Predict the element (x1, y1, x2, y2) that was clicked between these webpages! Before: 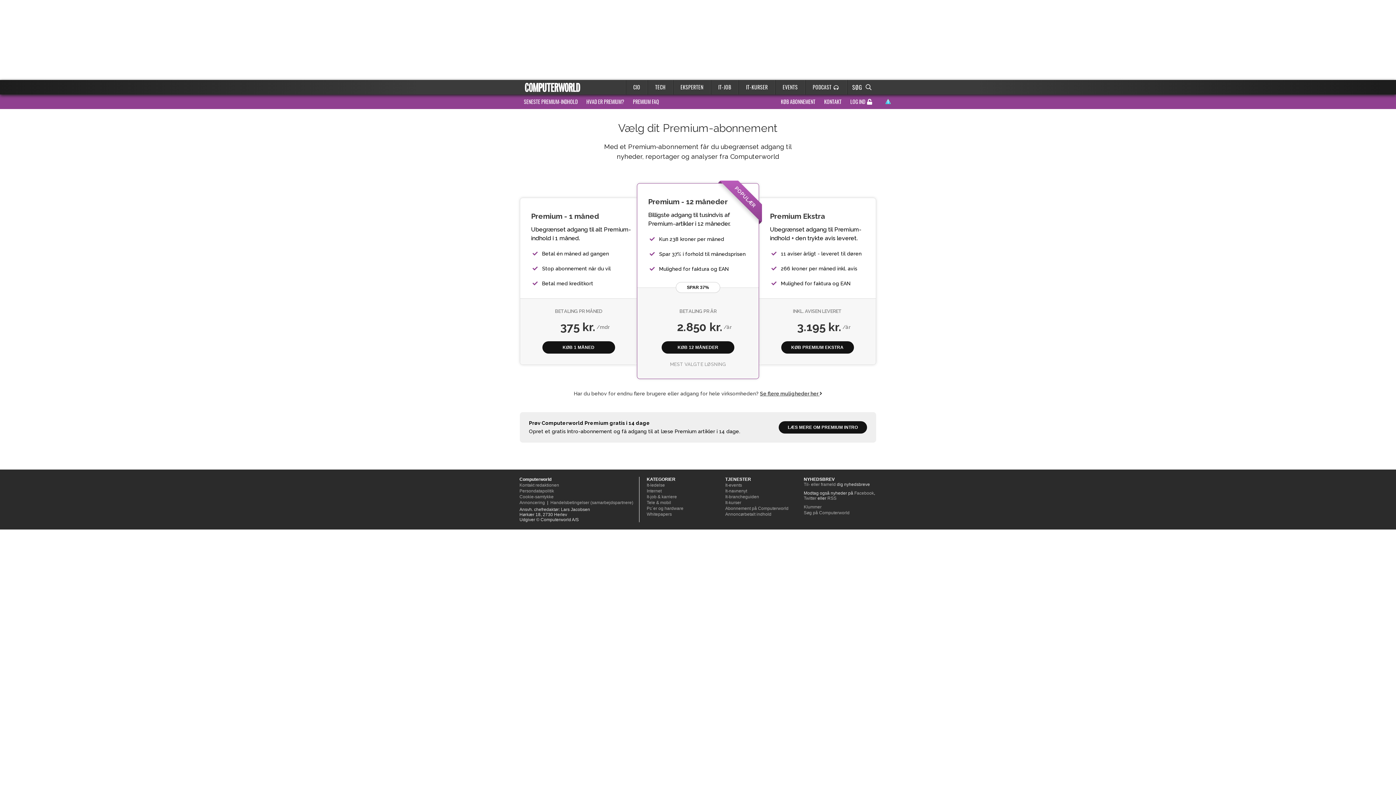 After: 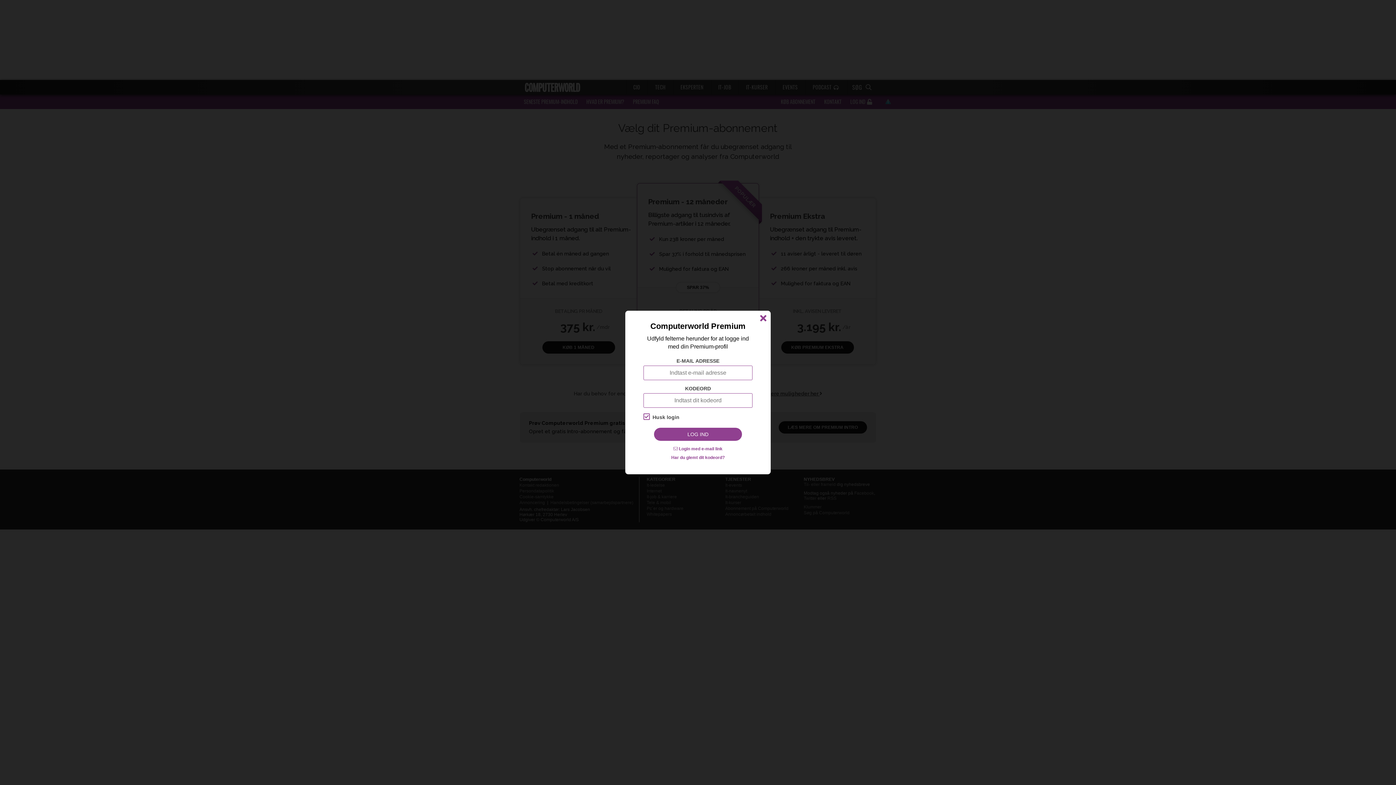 Action: label: LOG IND bbox: (846, 94, 876, 109)